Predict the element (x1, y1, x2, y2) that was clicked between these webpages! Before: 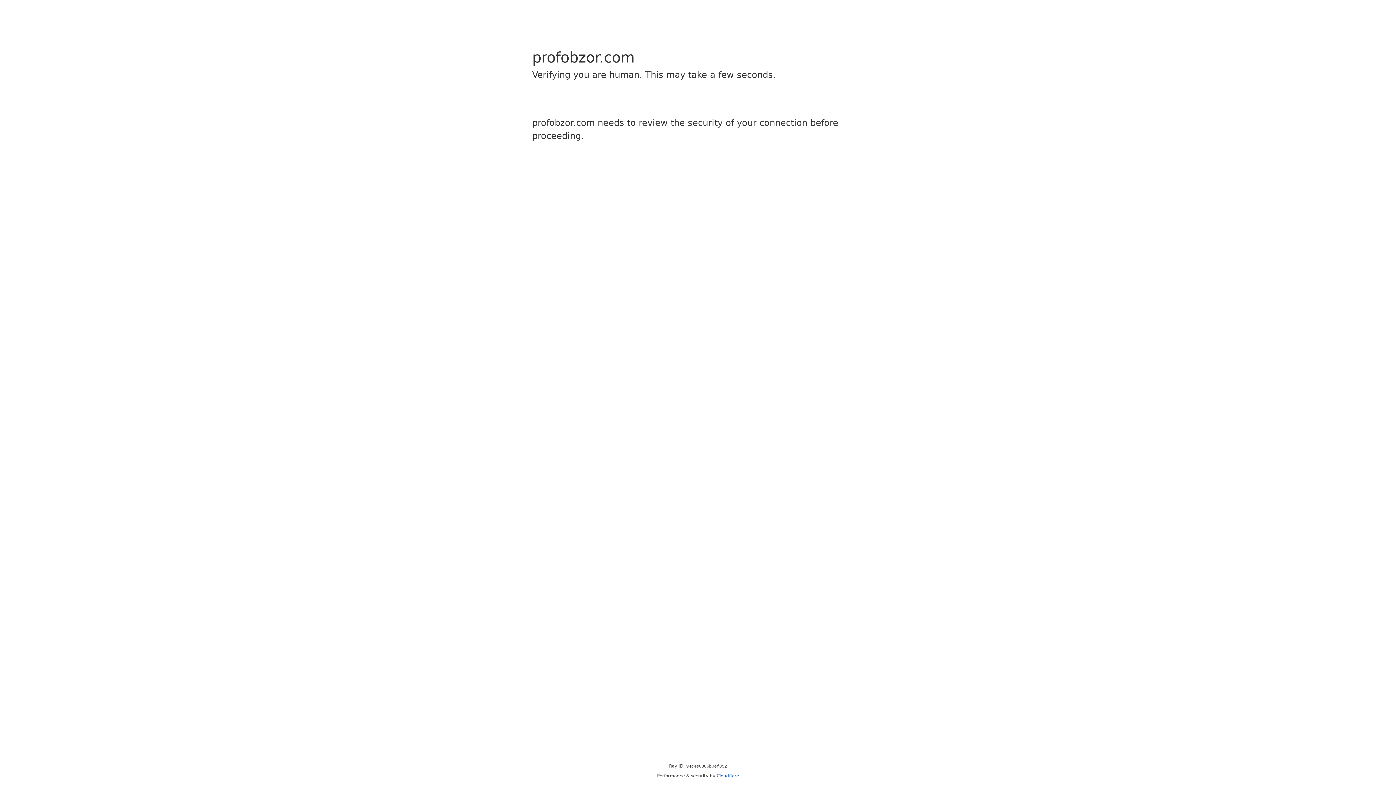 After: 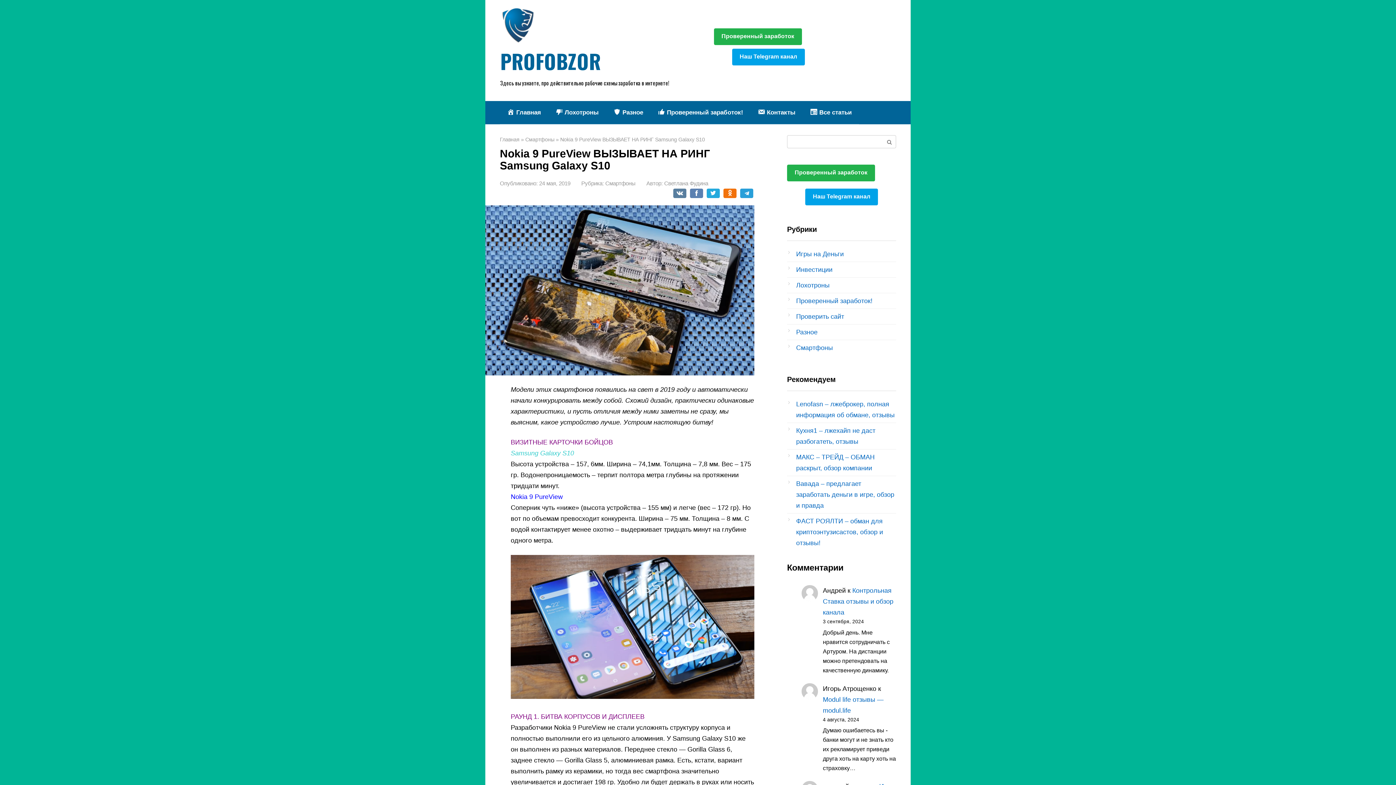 Action: bbox: (716, 773, 739, 778) label: Cloudflare